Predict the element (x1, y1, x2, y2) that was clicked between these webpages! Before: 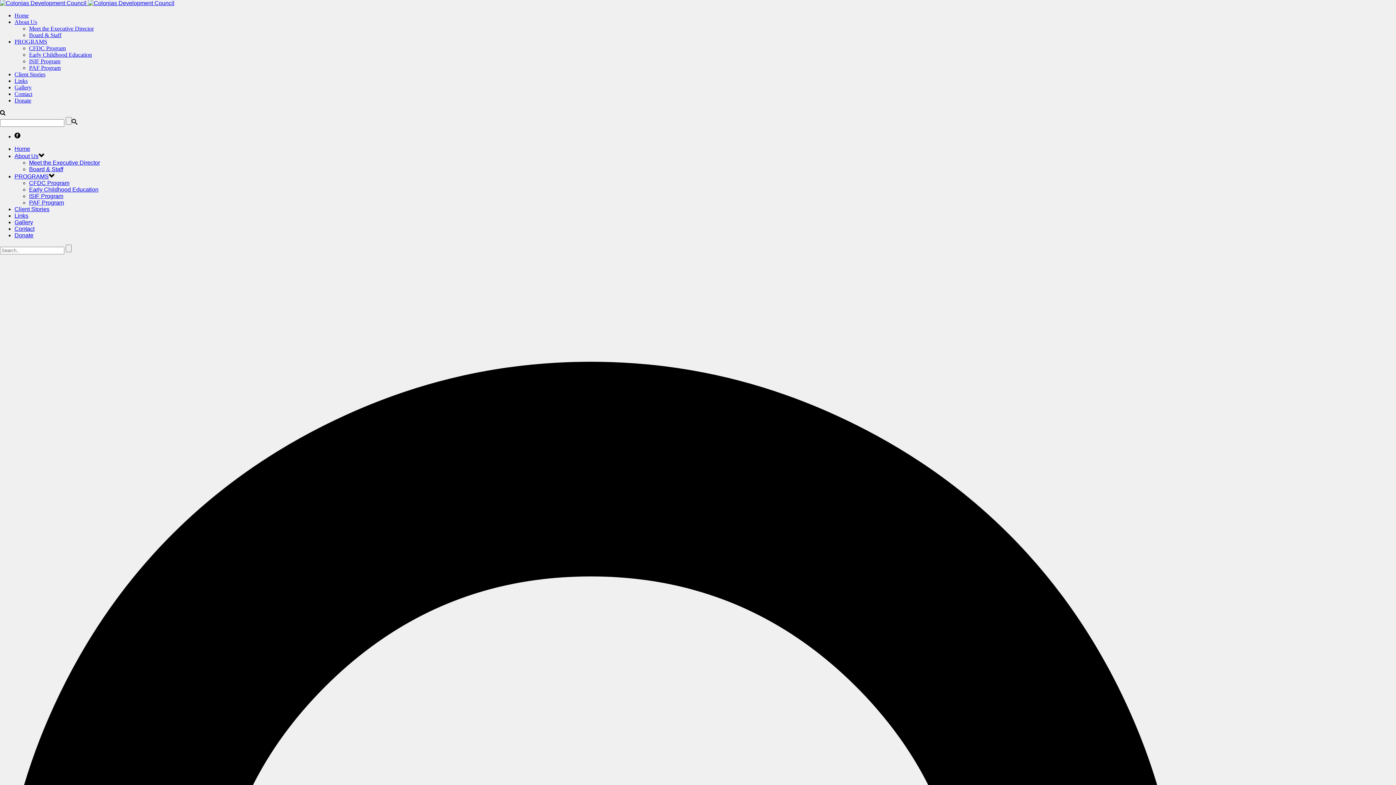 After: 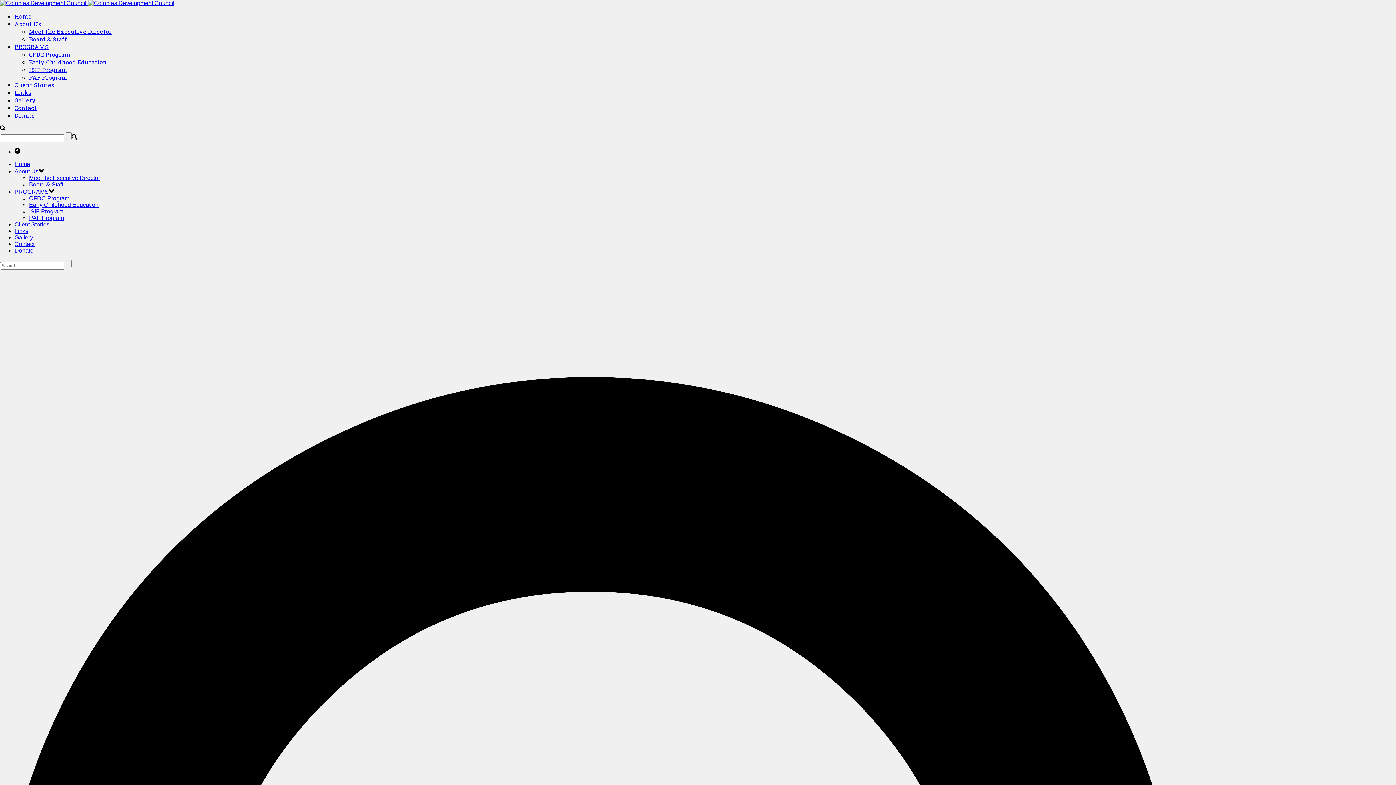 Action: bbox: (29, 51, 92, 57) label: Early Childhood Education